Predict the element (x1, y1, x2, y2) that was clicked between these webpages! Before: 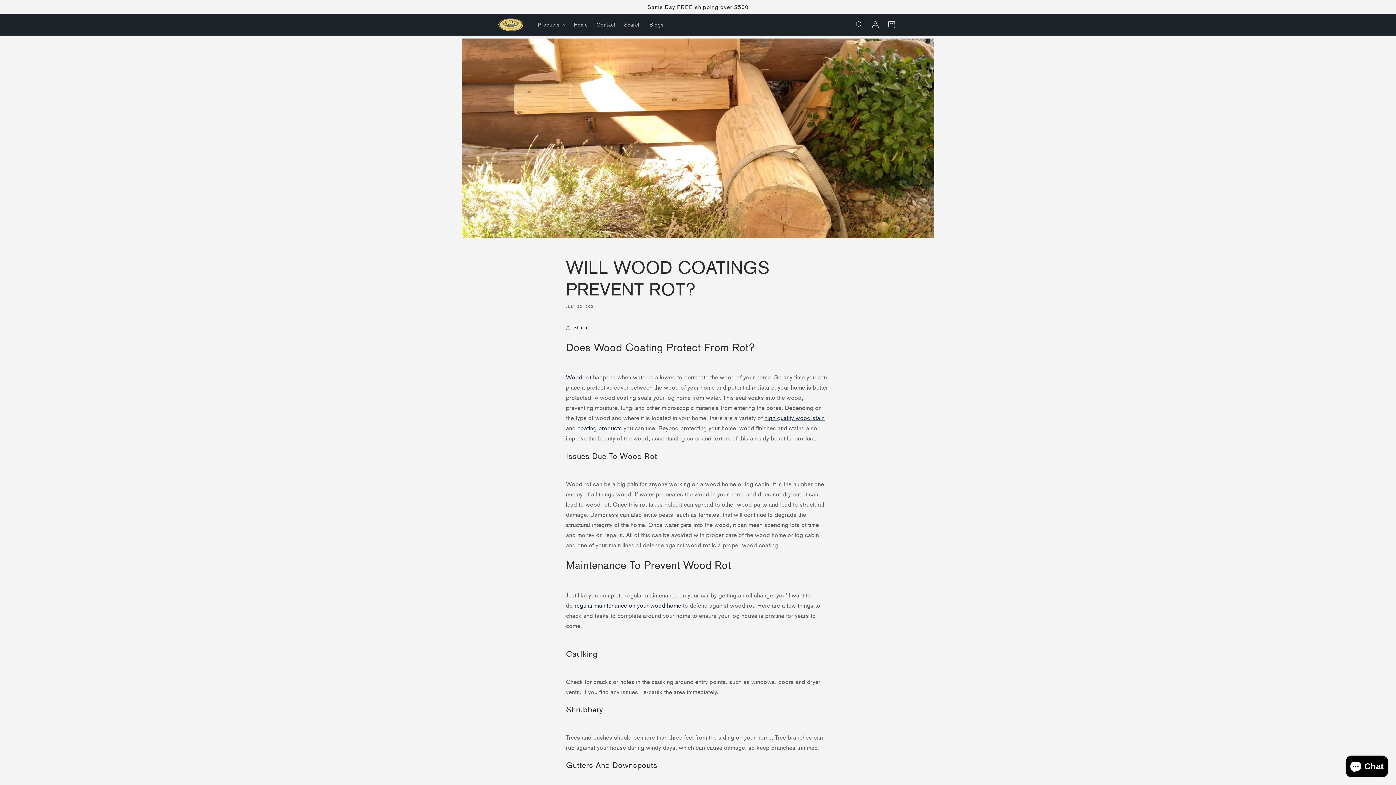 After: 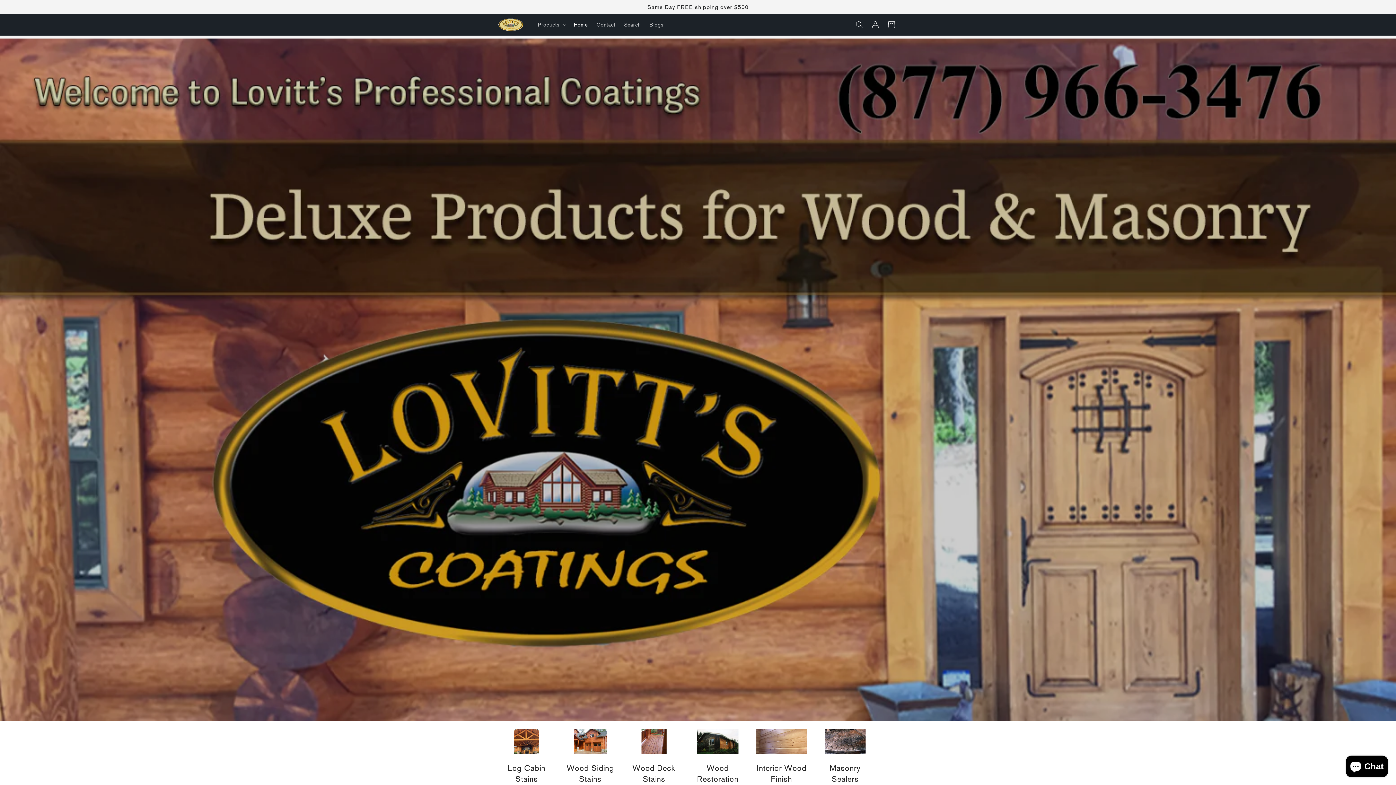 Action: bbox: (569, 17, 592, 32) label: Home